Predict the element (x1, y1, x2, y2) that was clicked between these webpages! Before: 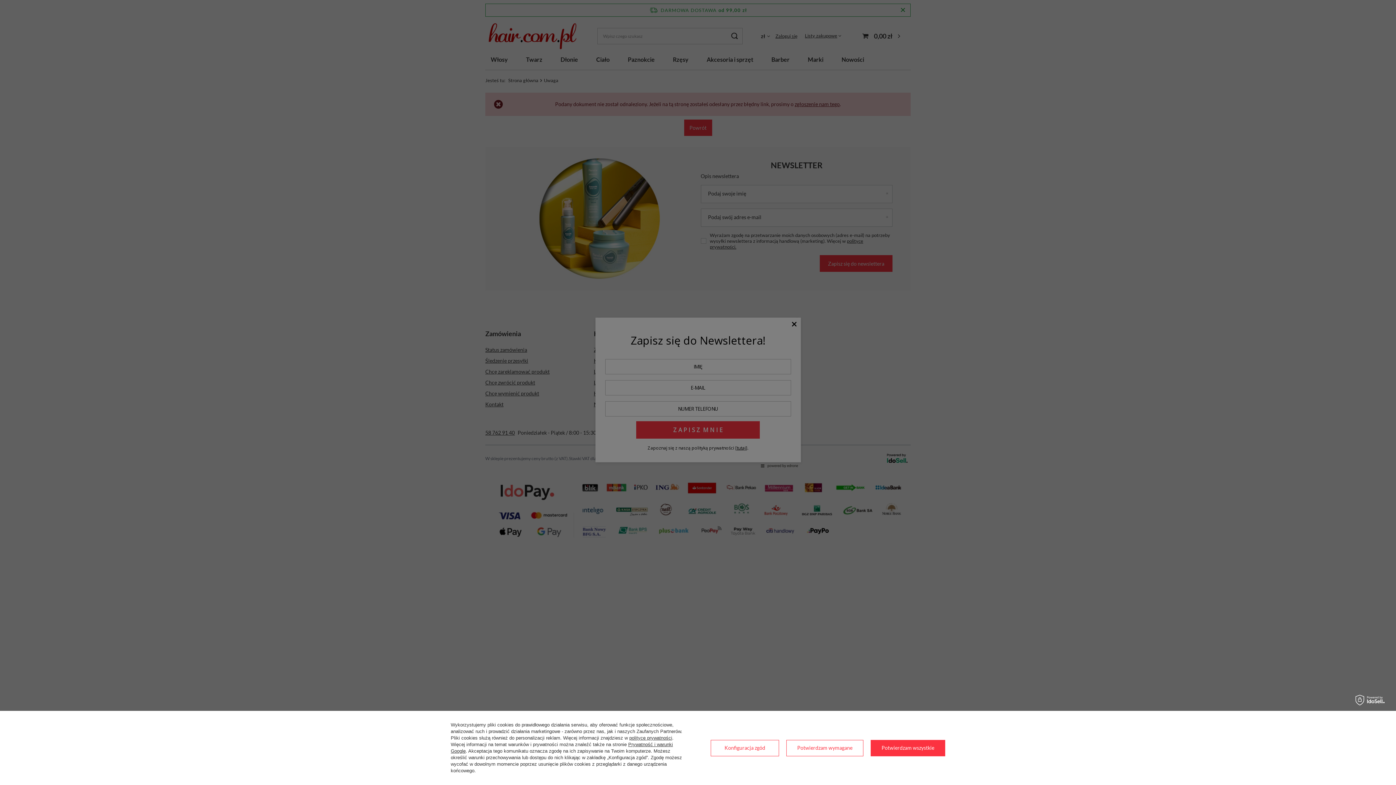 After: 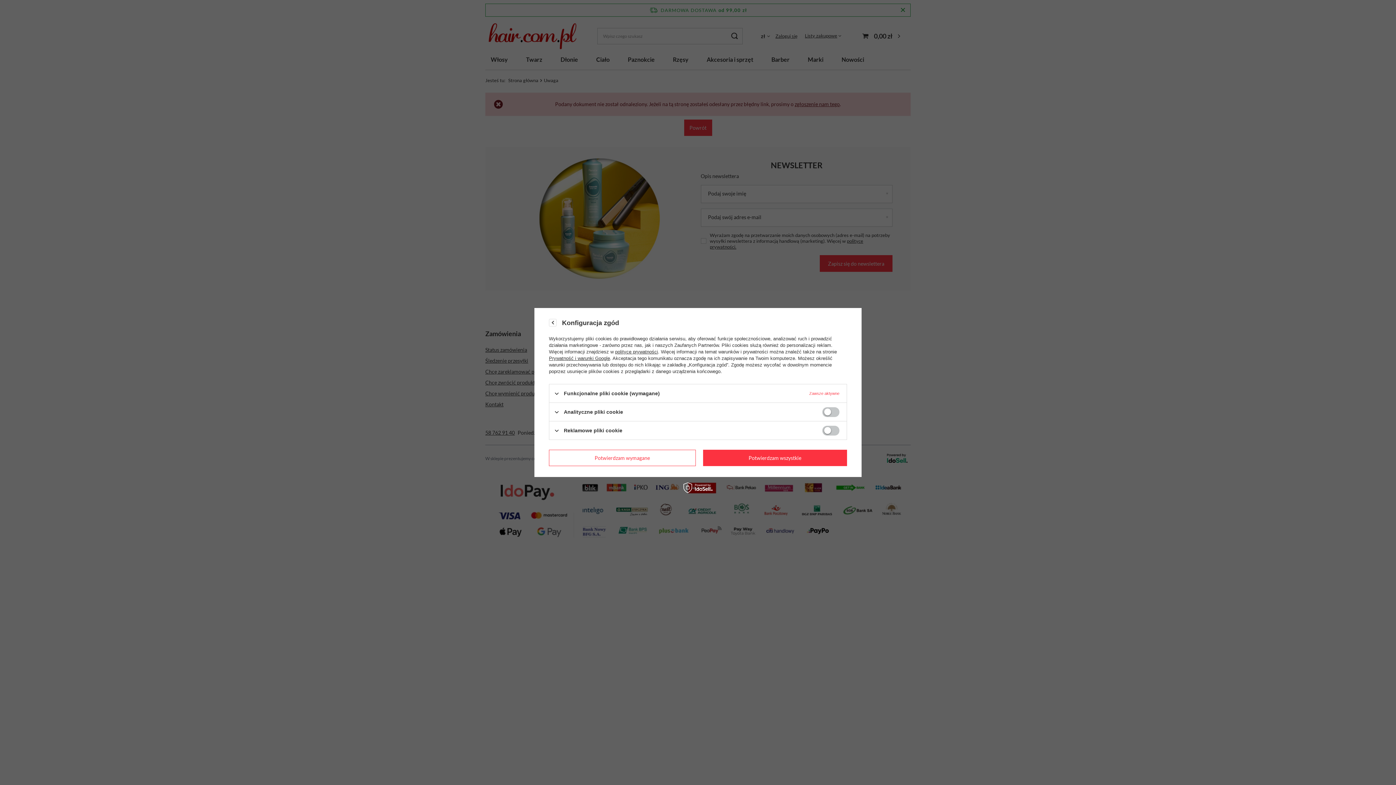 Action: bbox: (710, 740, 779, 756) label: Konfiguracja zgód